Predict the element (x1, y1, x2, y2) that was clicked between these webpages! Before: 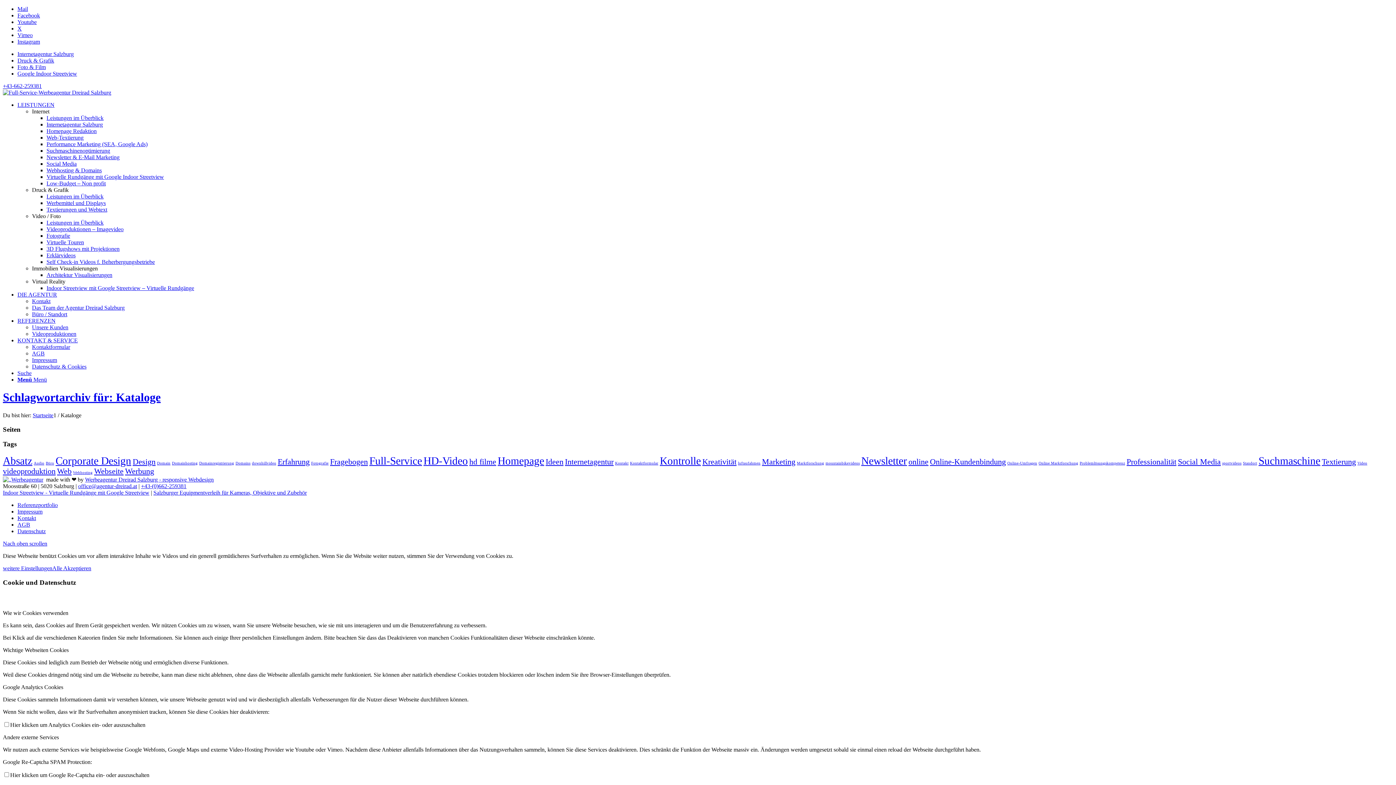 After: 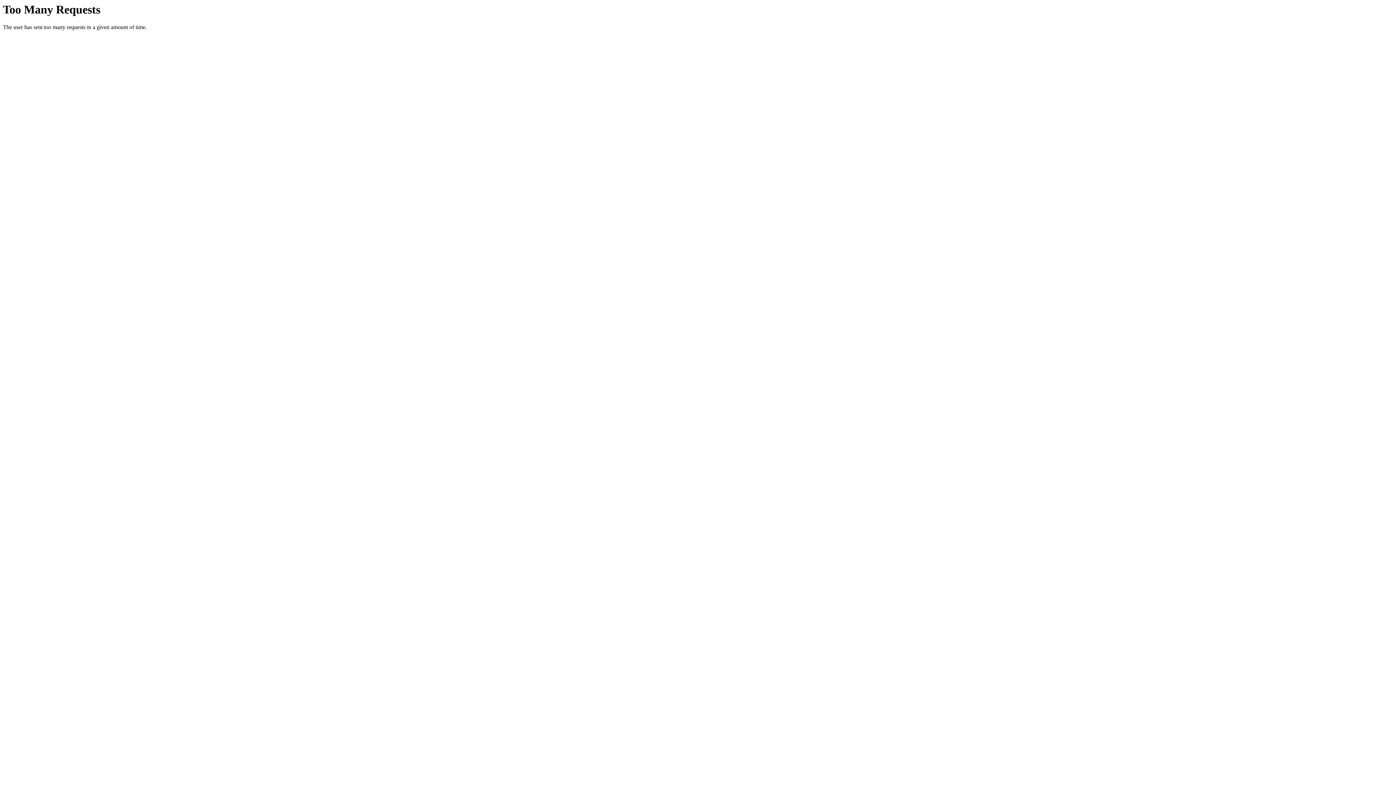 Action: label: Agentur Dreirad Logo bbox: (2, 89, 111, 95)